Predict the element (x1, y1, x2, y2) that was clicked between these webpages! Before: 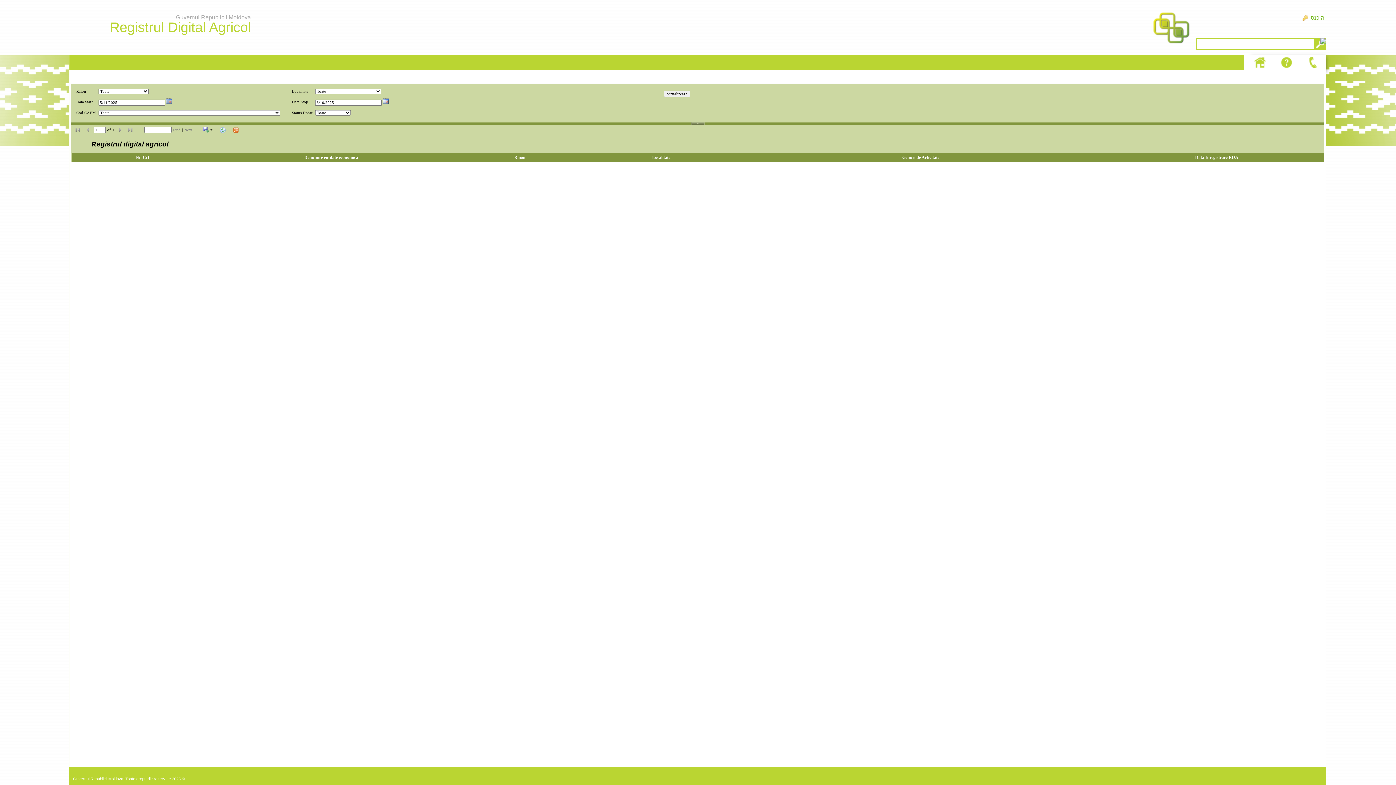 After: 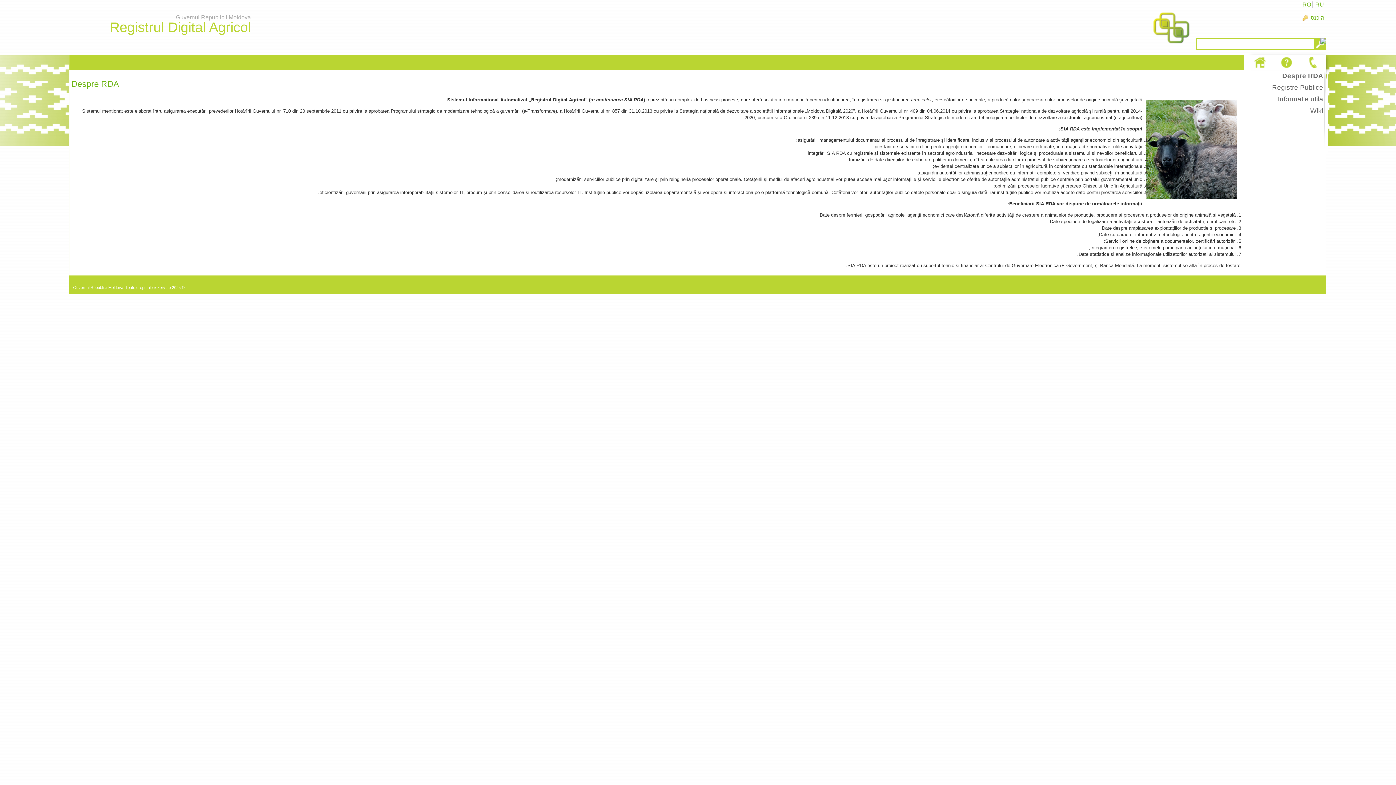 Action: bbox: (1251, 55, 1269, 69)